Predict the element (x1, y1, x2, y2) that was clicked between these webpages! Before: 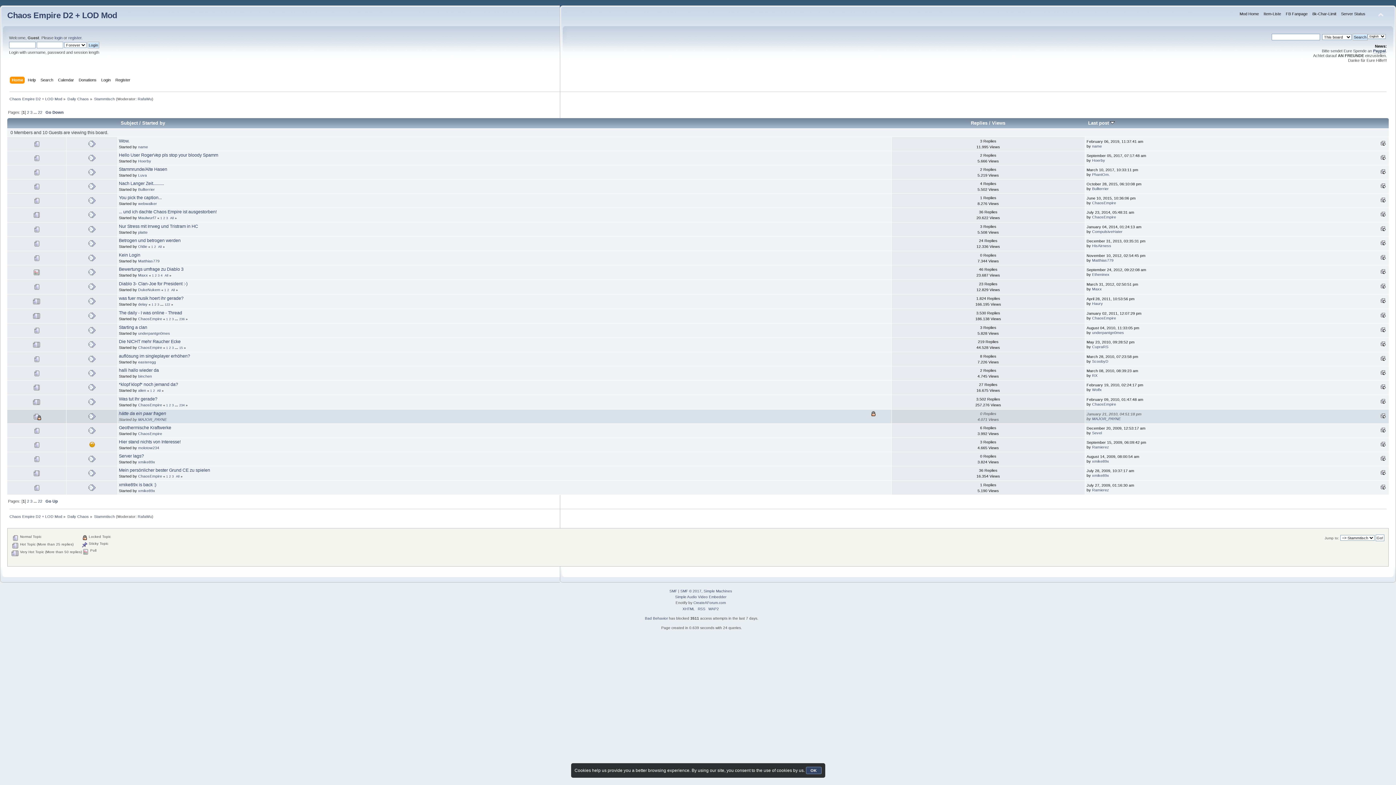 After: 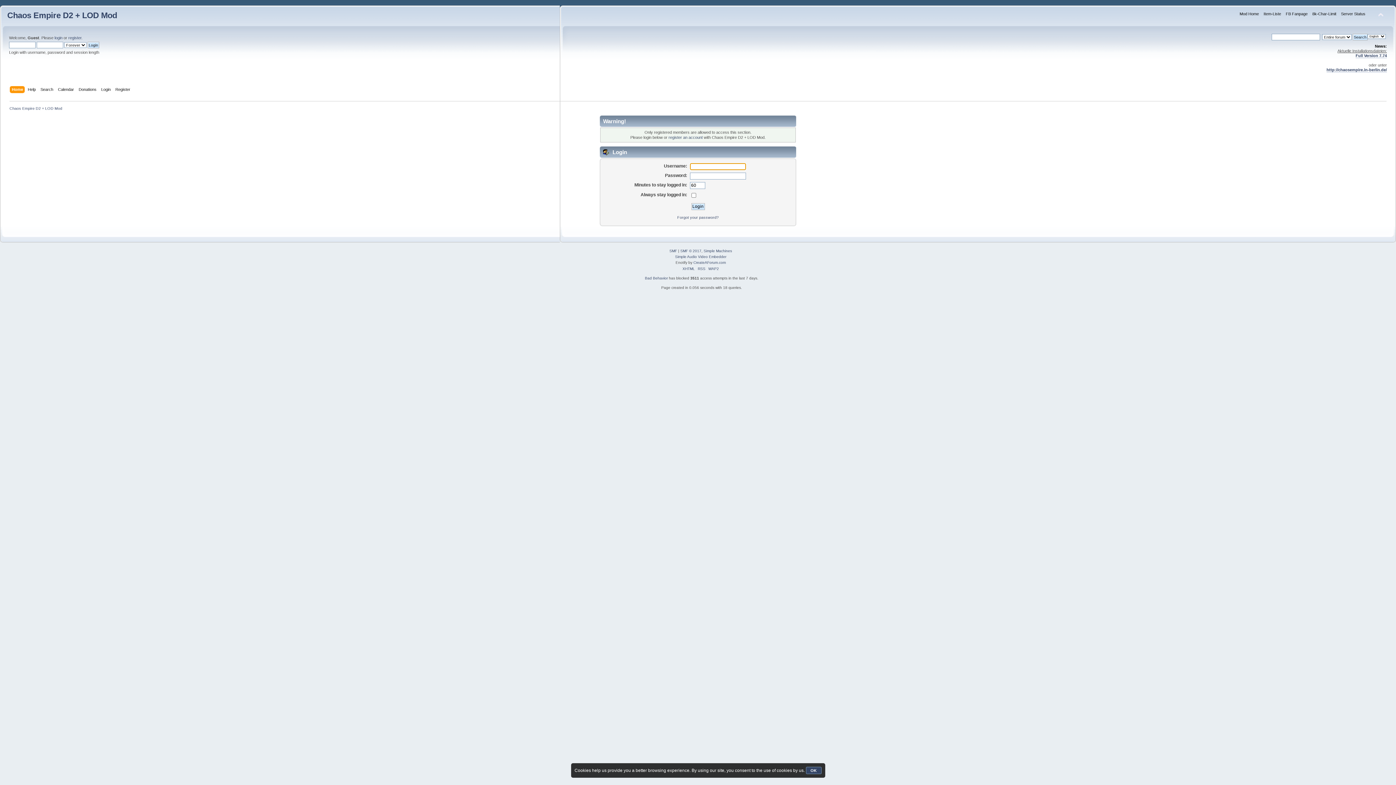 Action: label: Wolfx bbox: (1092, 387, 1102, 391)